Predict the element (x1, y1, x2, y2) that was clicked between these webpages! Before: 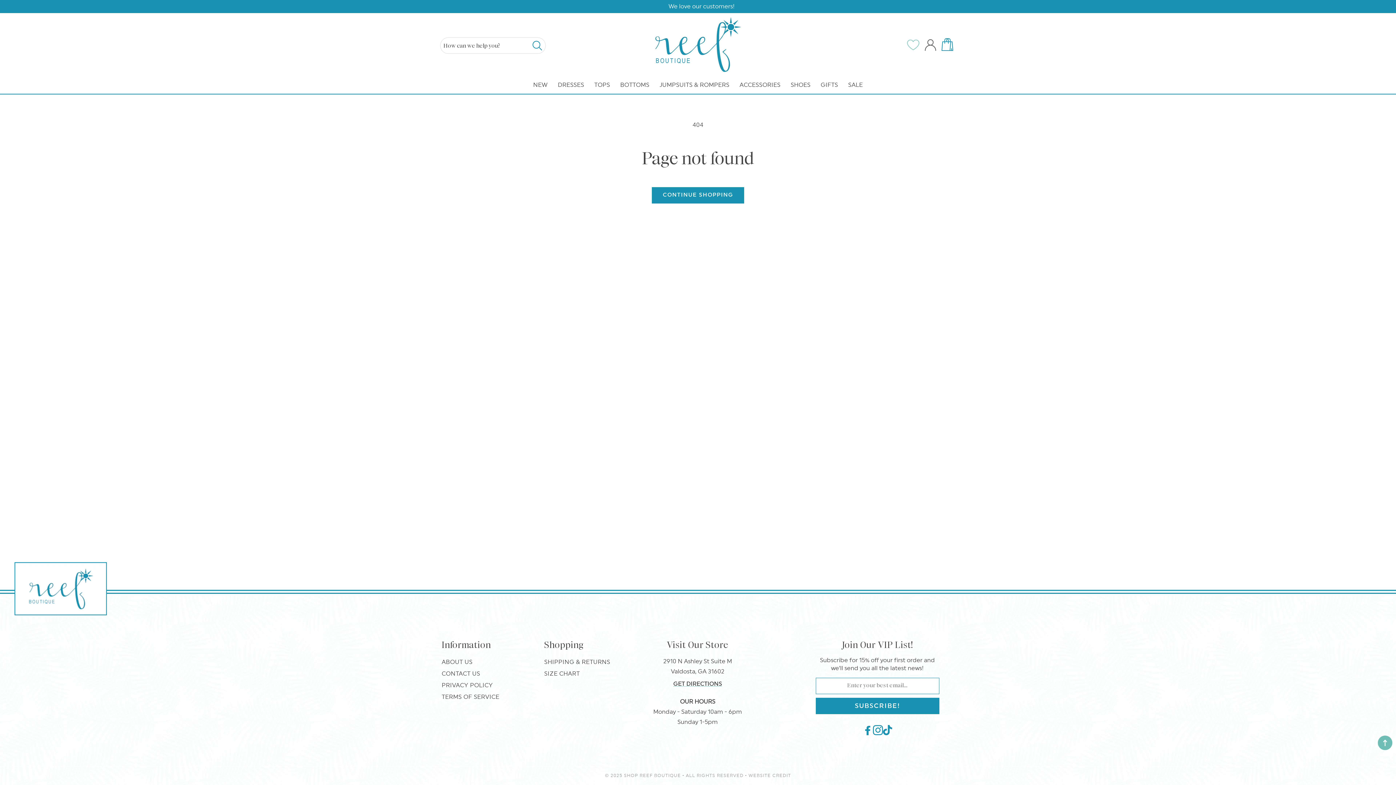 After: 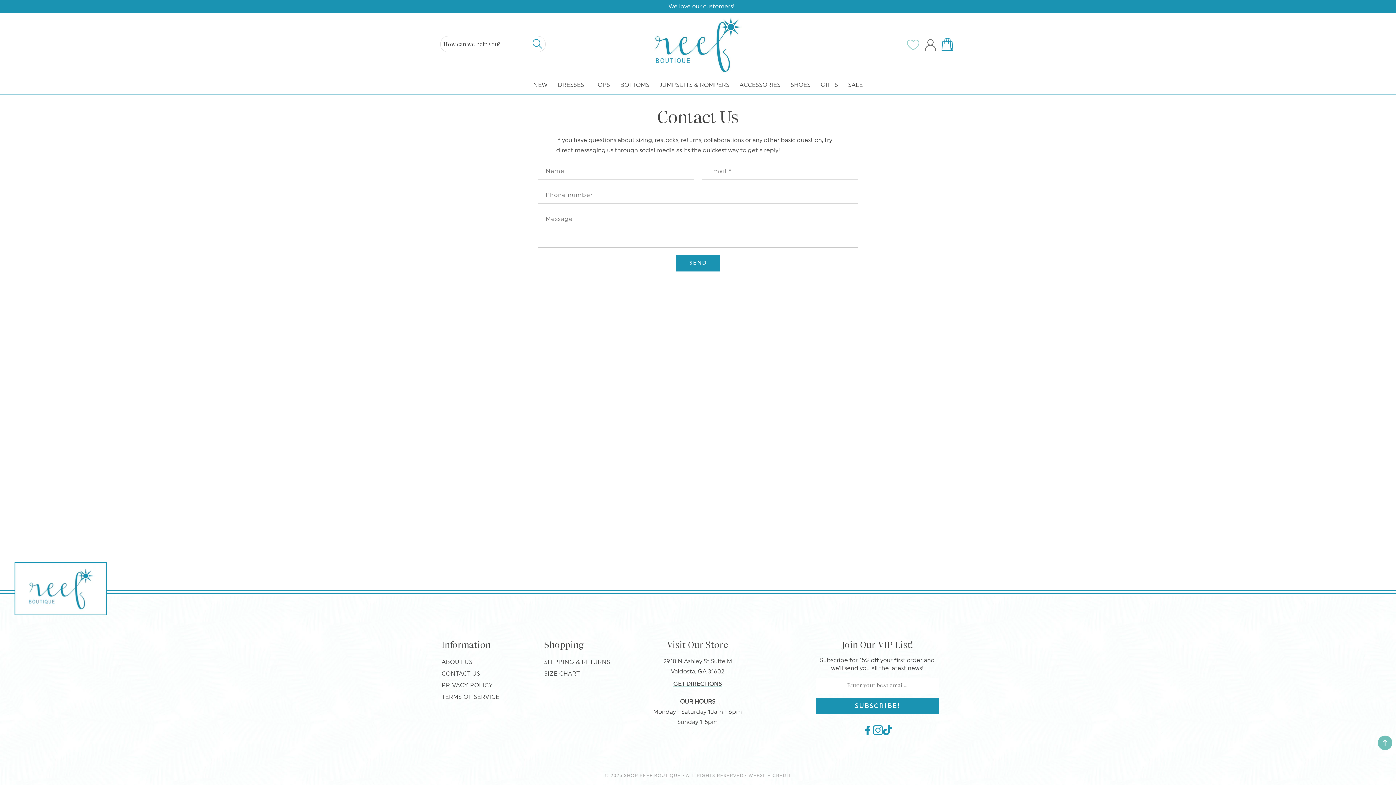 Action: bbox: (441, 668, 480, 680) label: CONTACT US